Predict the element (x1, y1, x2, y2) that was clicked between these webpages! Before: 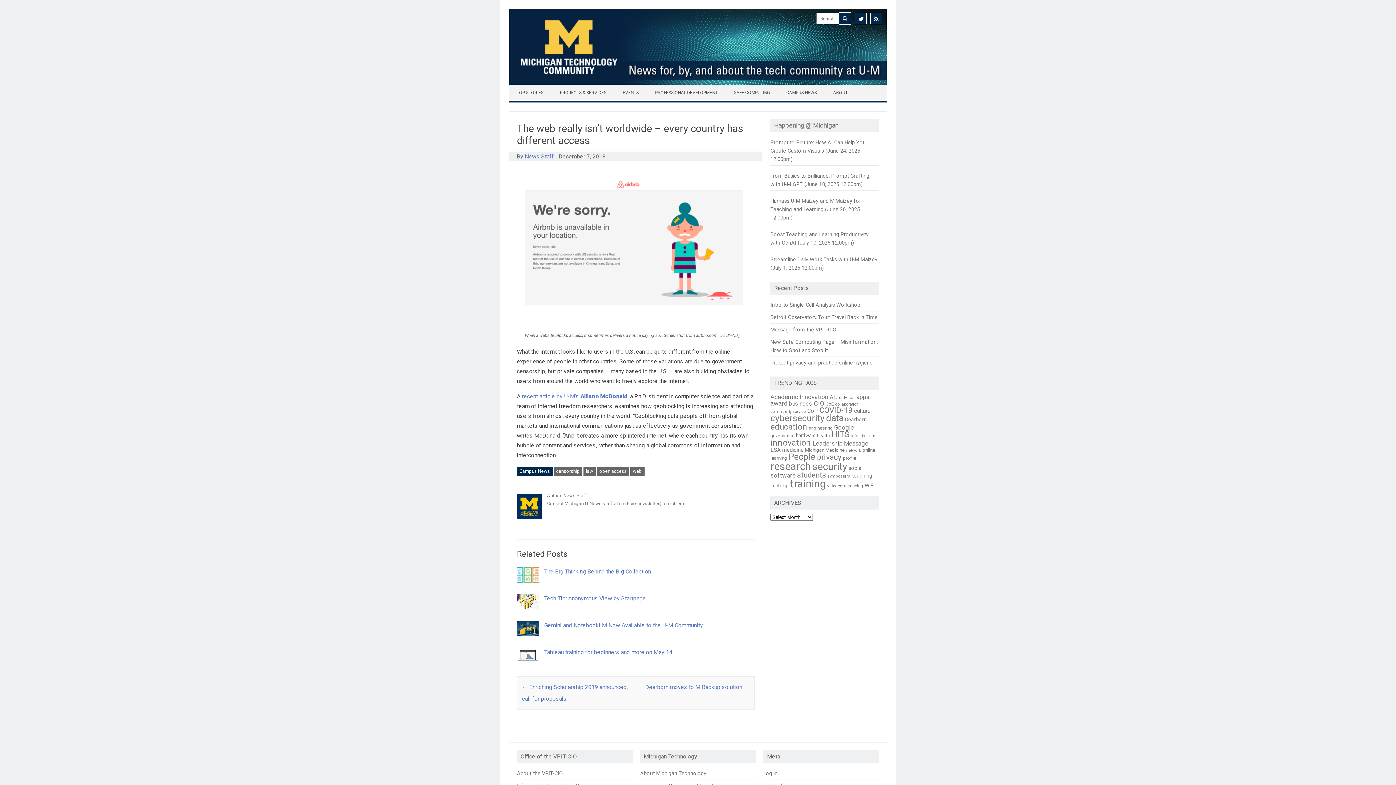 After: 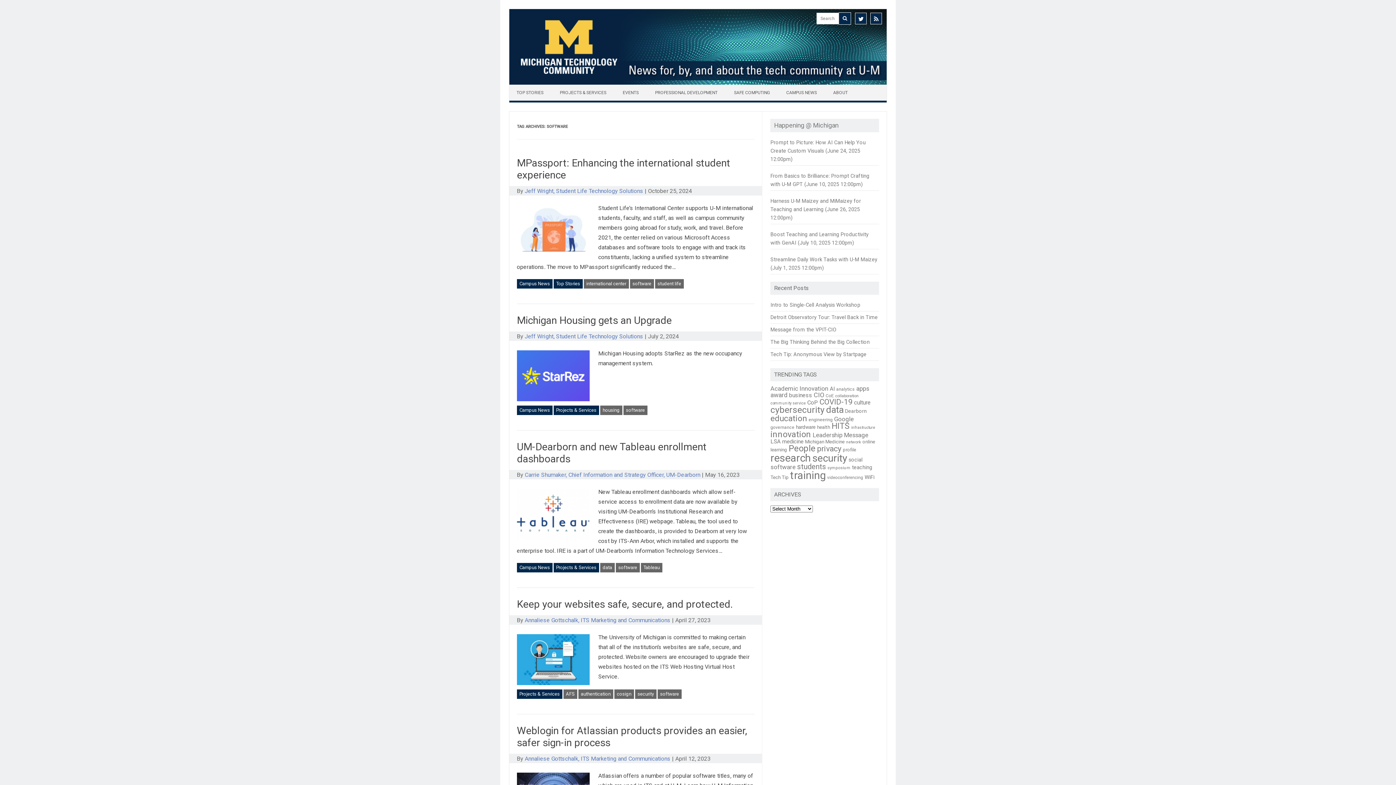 Action: bbox: (770, 472, 795, 479) label: software (80 items)